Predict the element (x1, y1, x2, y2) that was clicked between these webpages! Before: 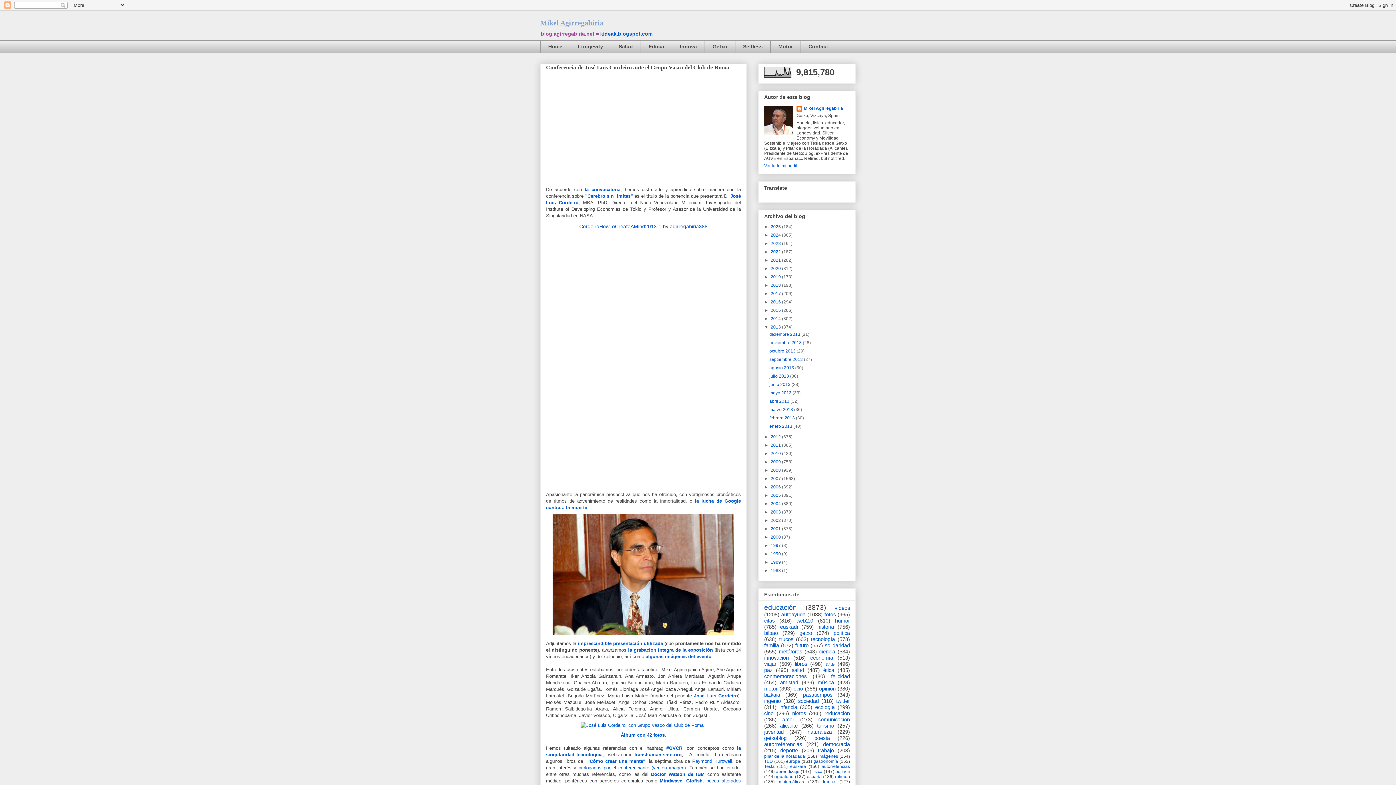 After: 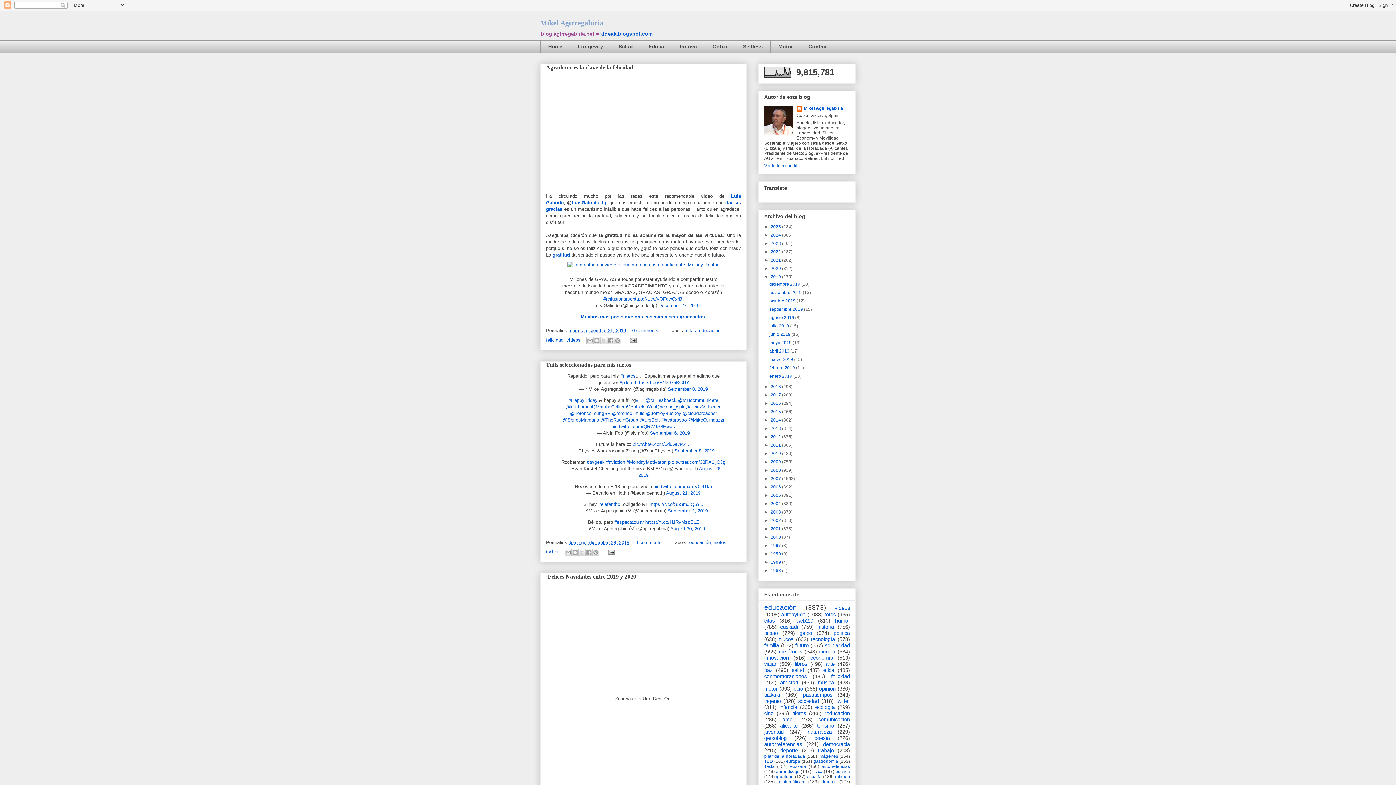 Action: bbox: (770, 274, 782, 279) label: 2019 